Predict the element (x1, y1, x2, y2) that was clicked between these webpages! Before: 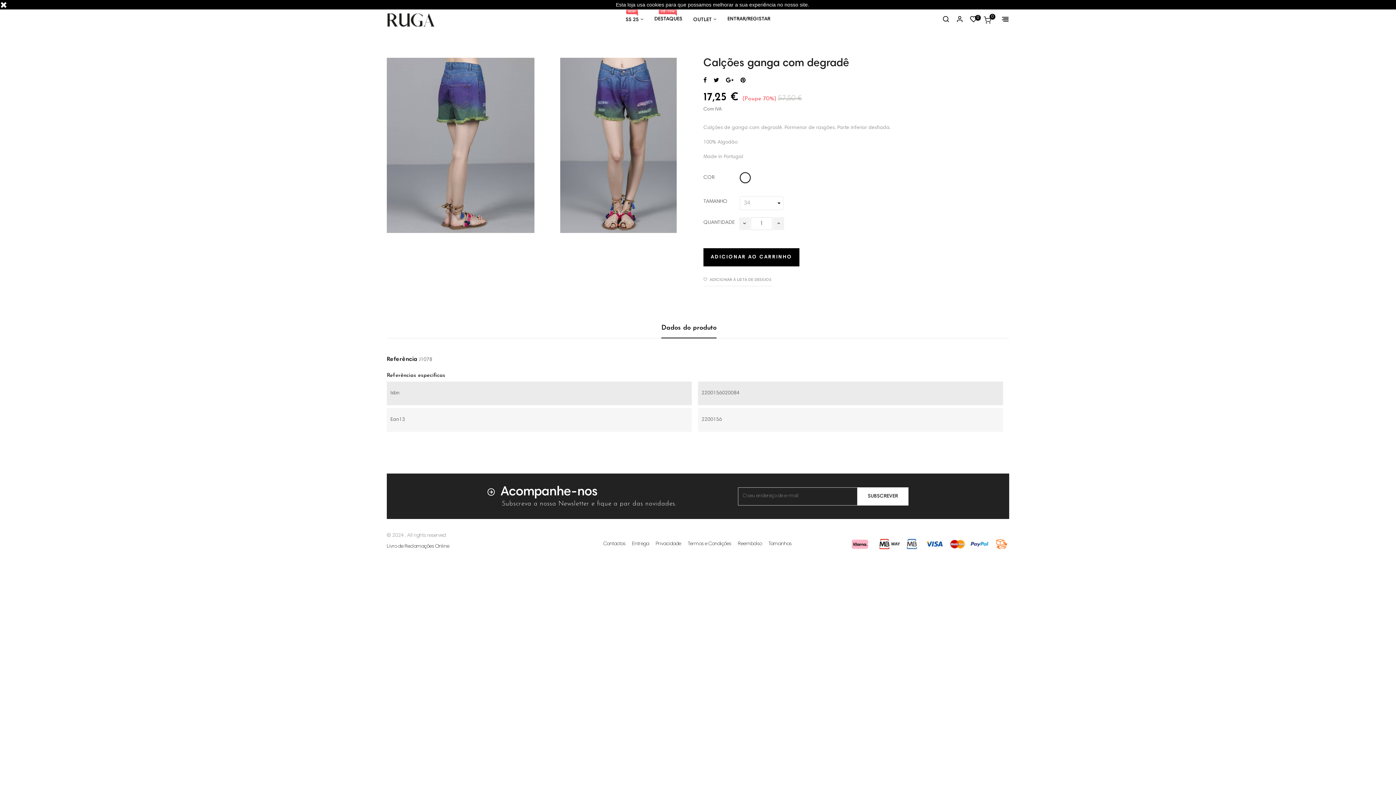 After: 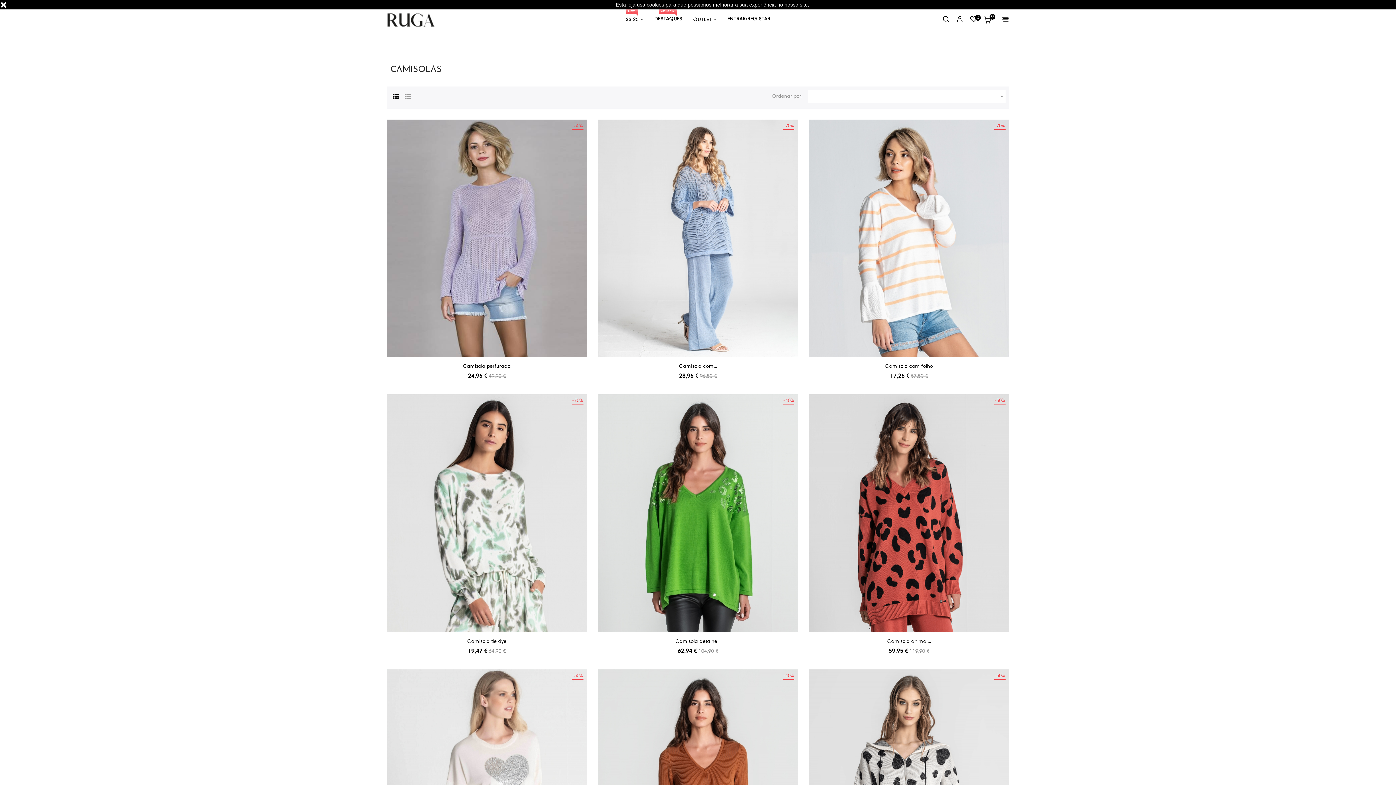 Action: label: OUTLET bbox: (687, 0, 722, 39)